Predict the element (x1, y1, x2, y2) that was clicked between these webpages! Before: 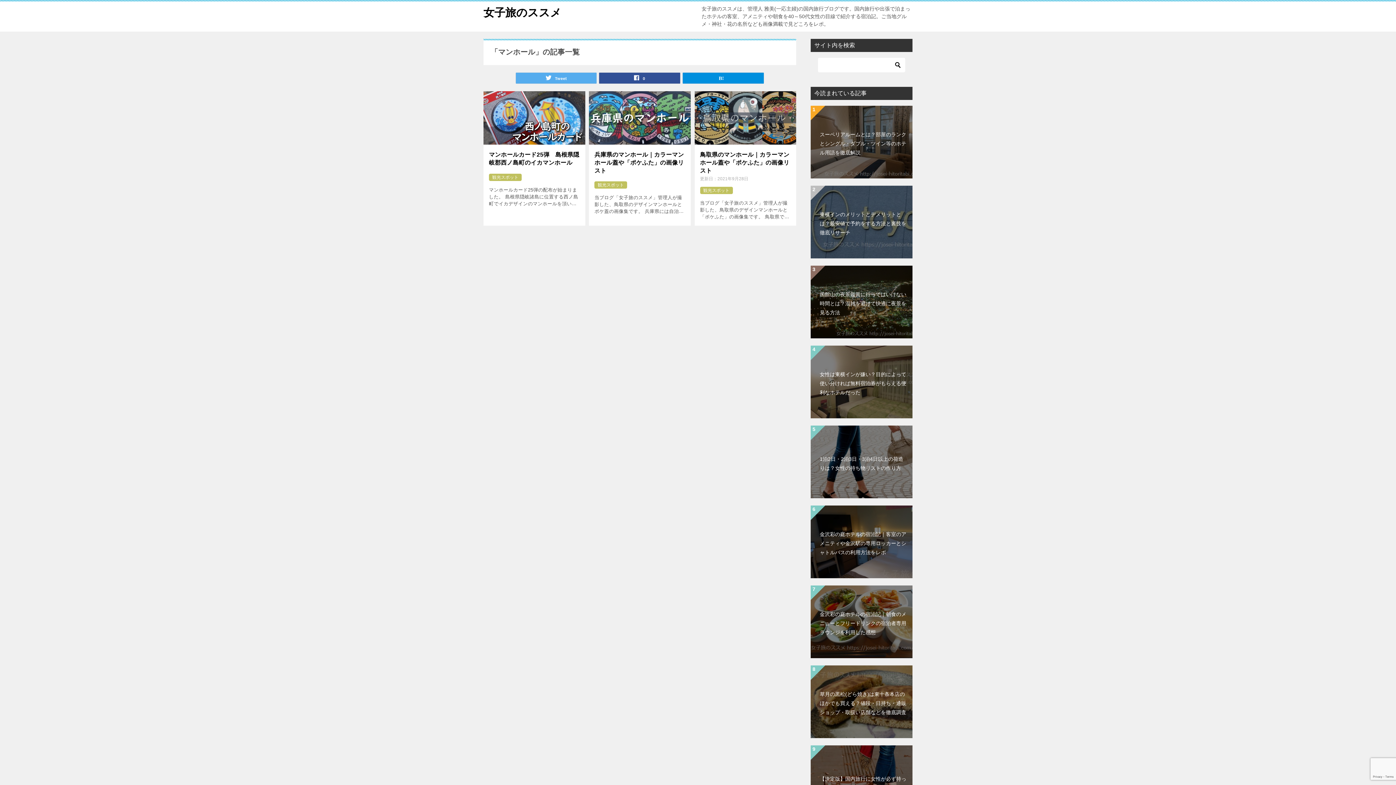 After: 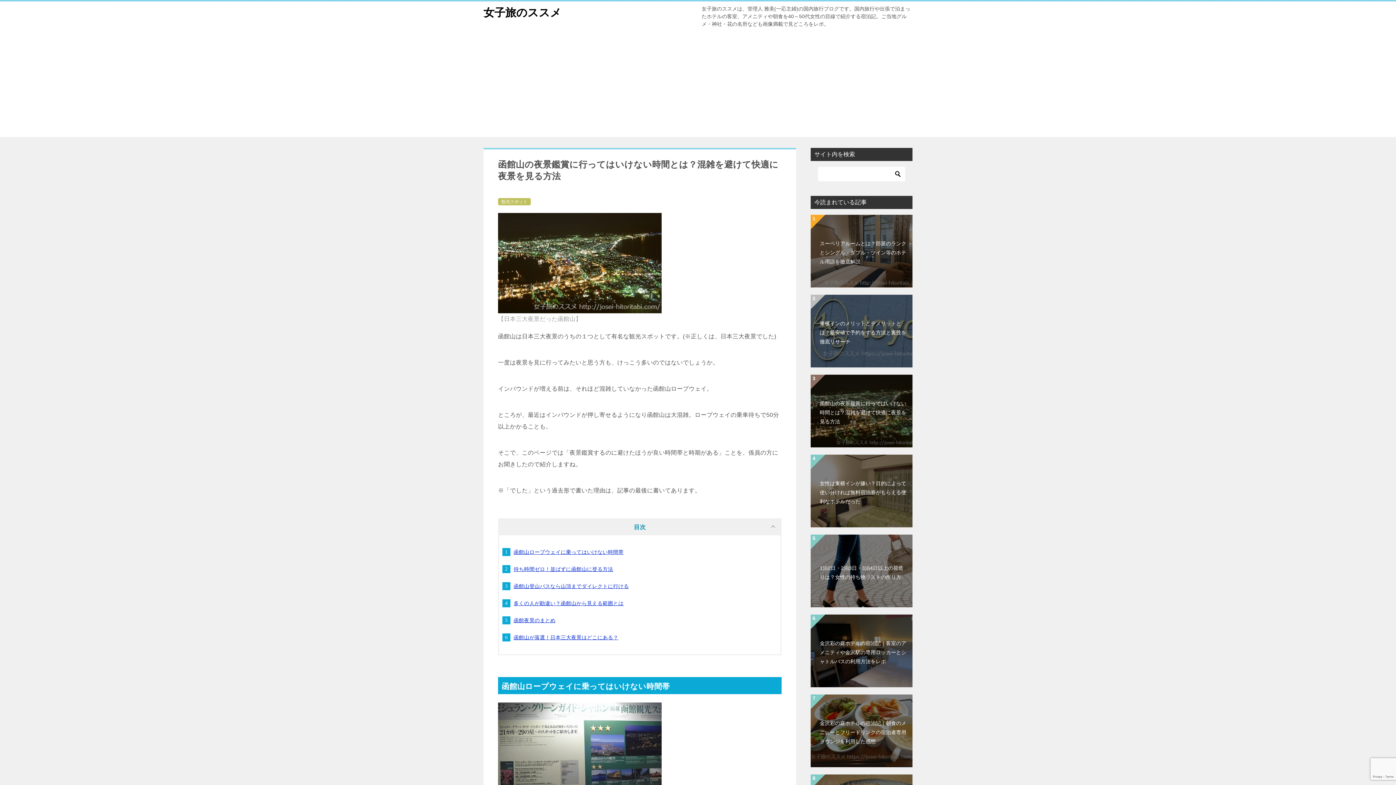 Action: bbox: (810, 265, 912, 338) label: 函館山の夜景鑑賞に行ってはいけない時間とは？混雑を避けて快適に夜景を見る方法